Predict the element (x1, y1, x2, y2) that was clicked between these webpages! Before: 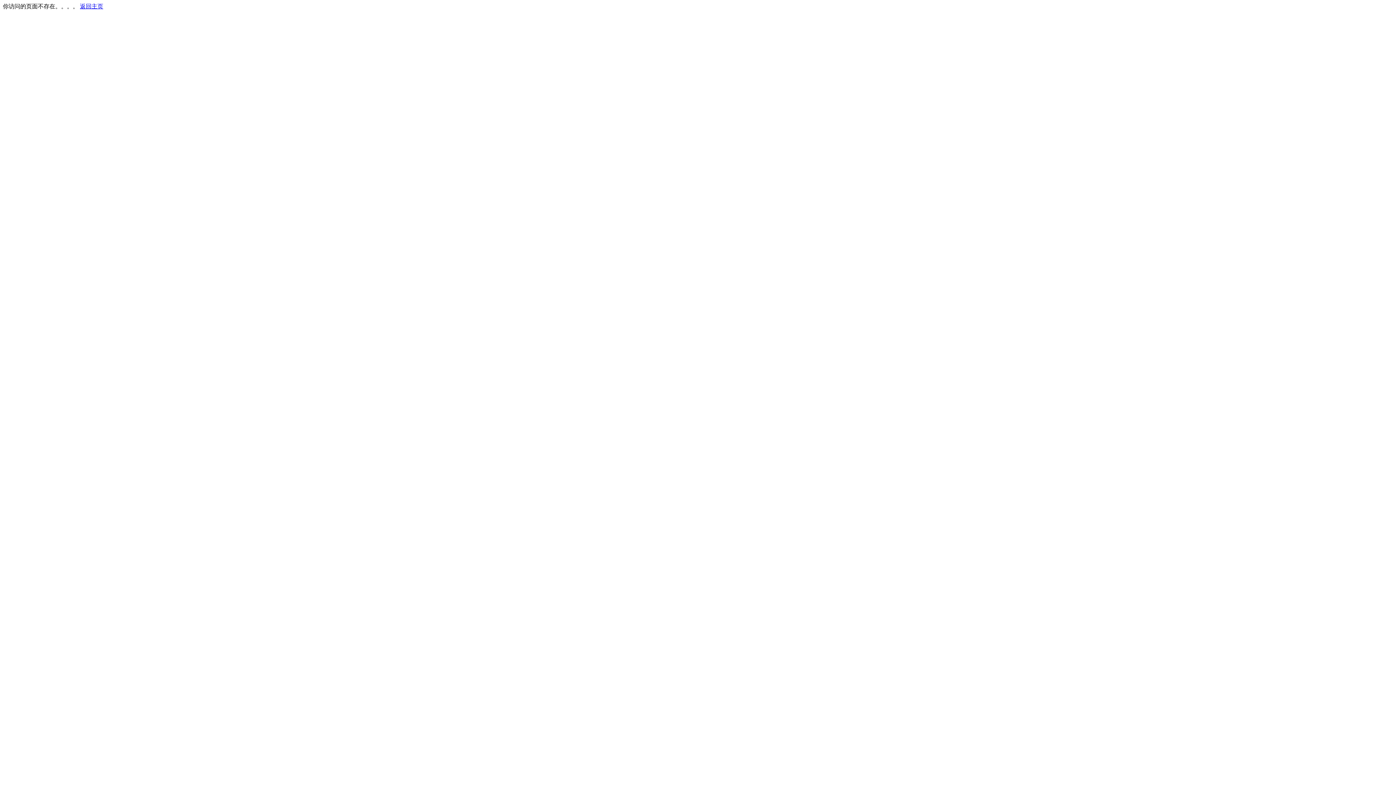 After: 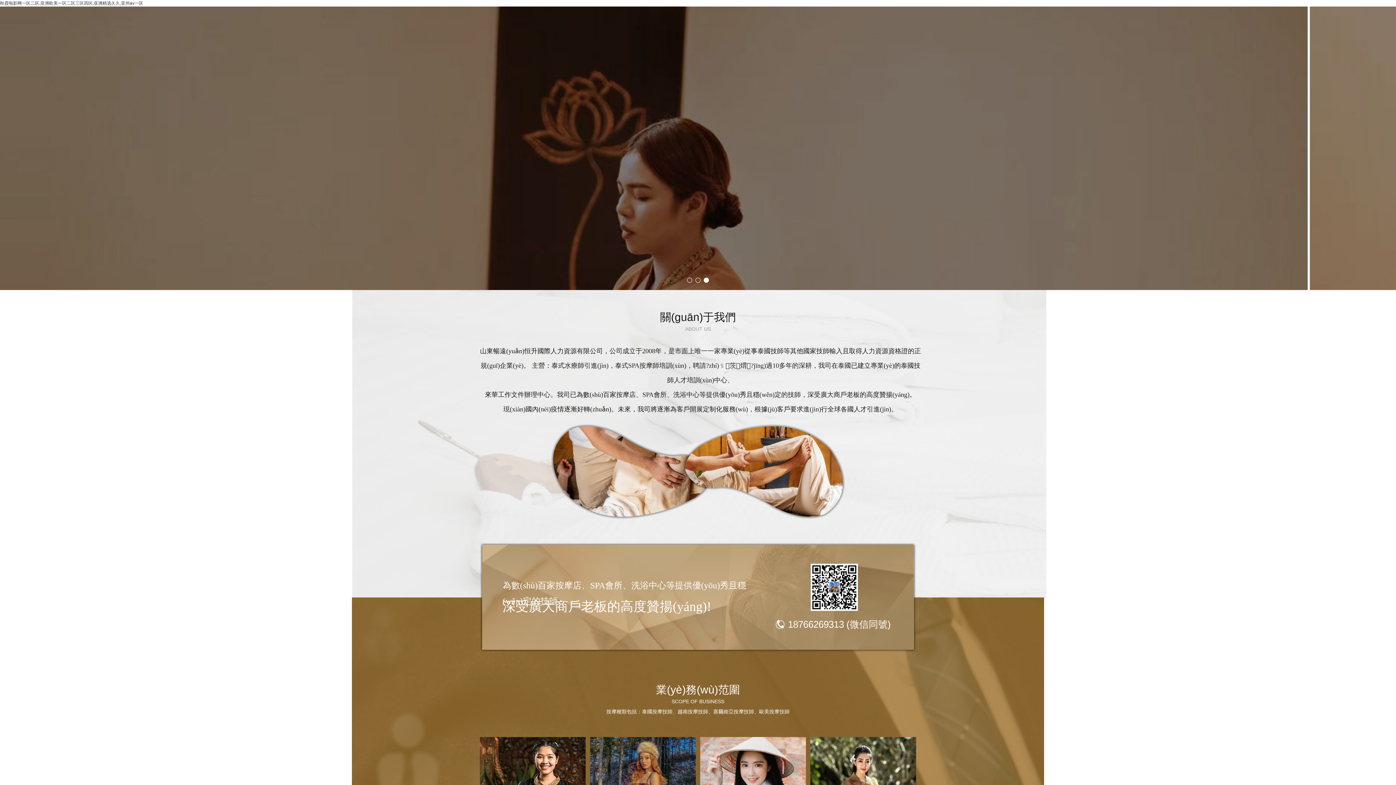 Action: label: 返回主页 bbox: (80, 3, 103, 9)